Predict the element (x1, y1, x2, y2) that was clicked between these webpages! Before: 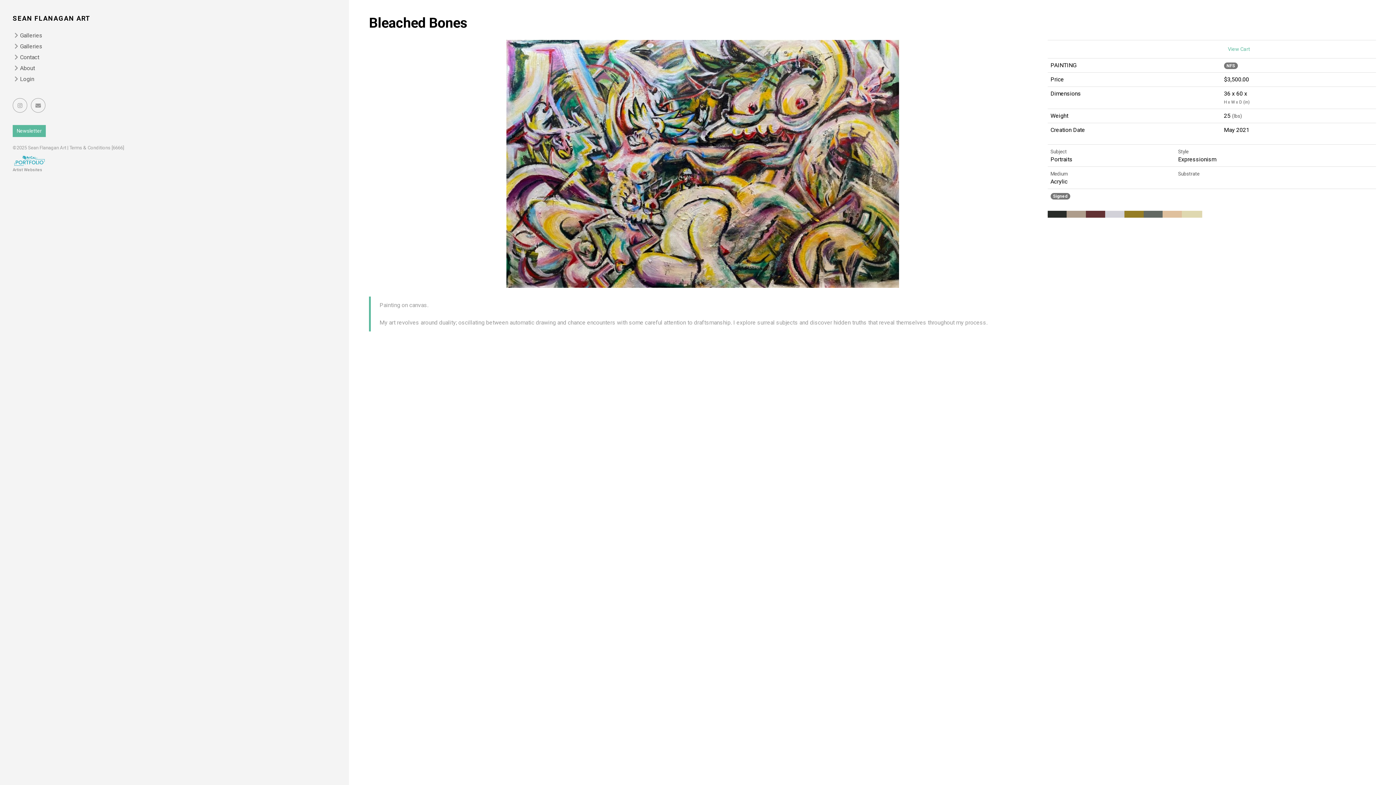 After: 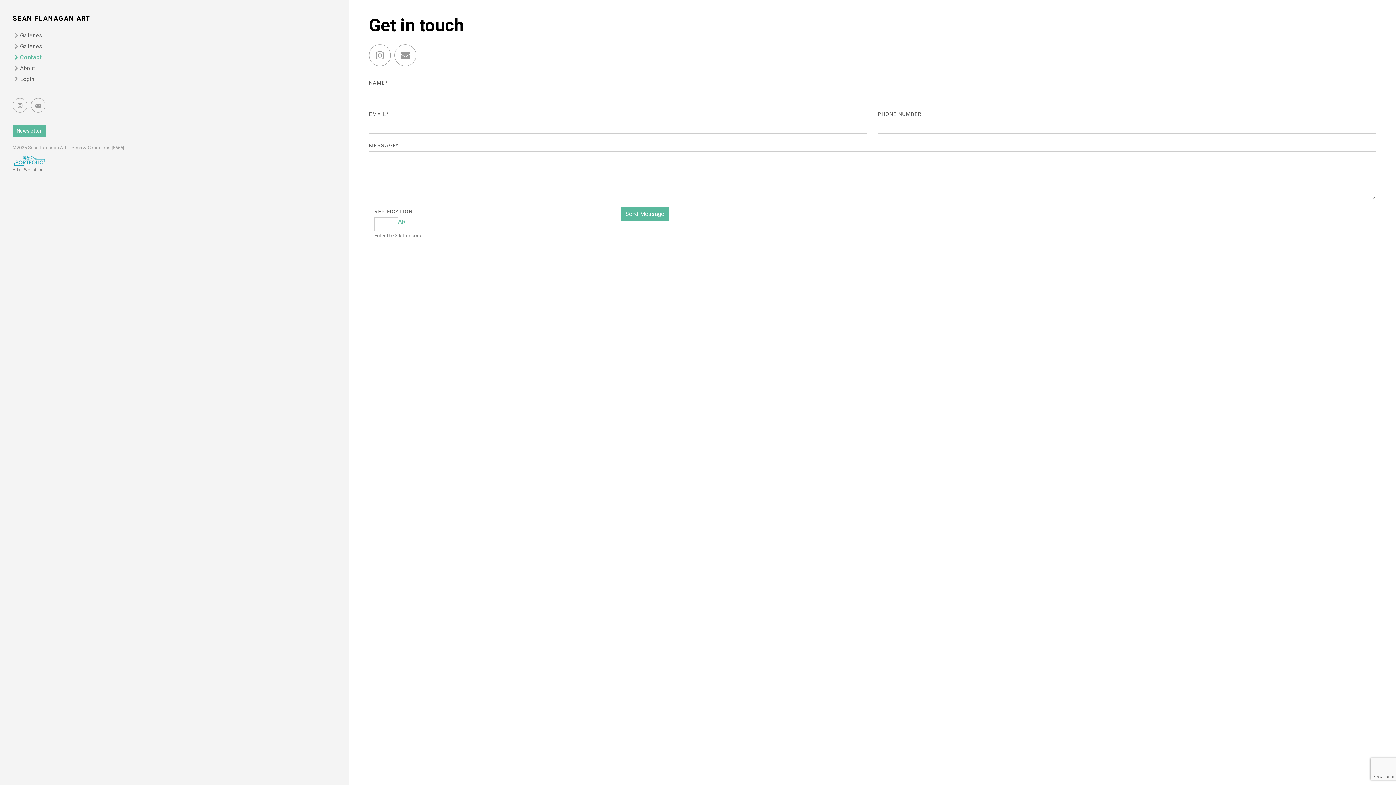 Action: bbox: (30, 98, 45, 112)